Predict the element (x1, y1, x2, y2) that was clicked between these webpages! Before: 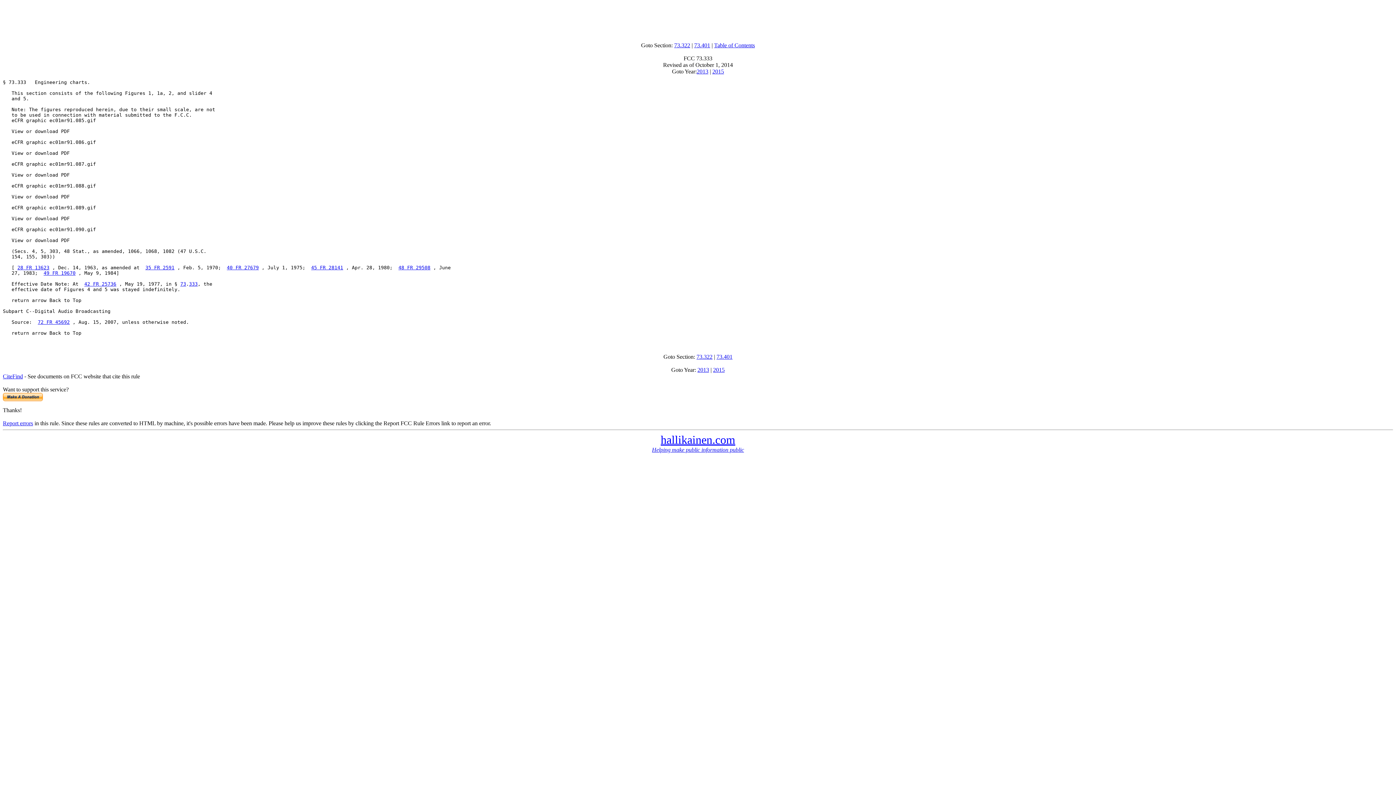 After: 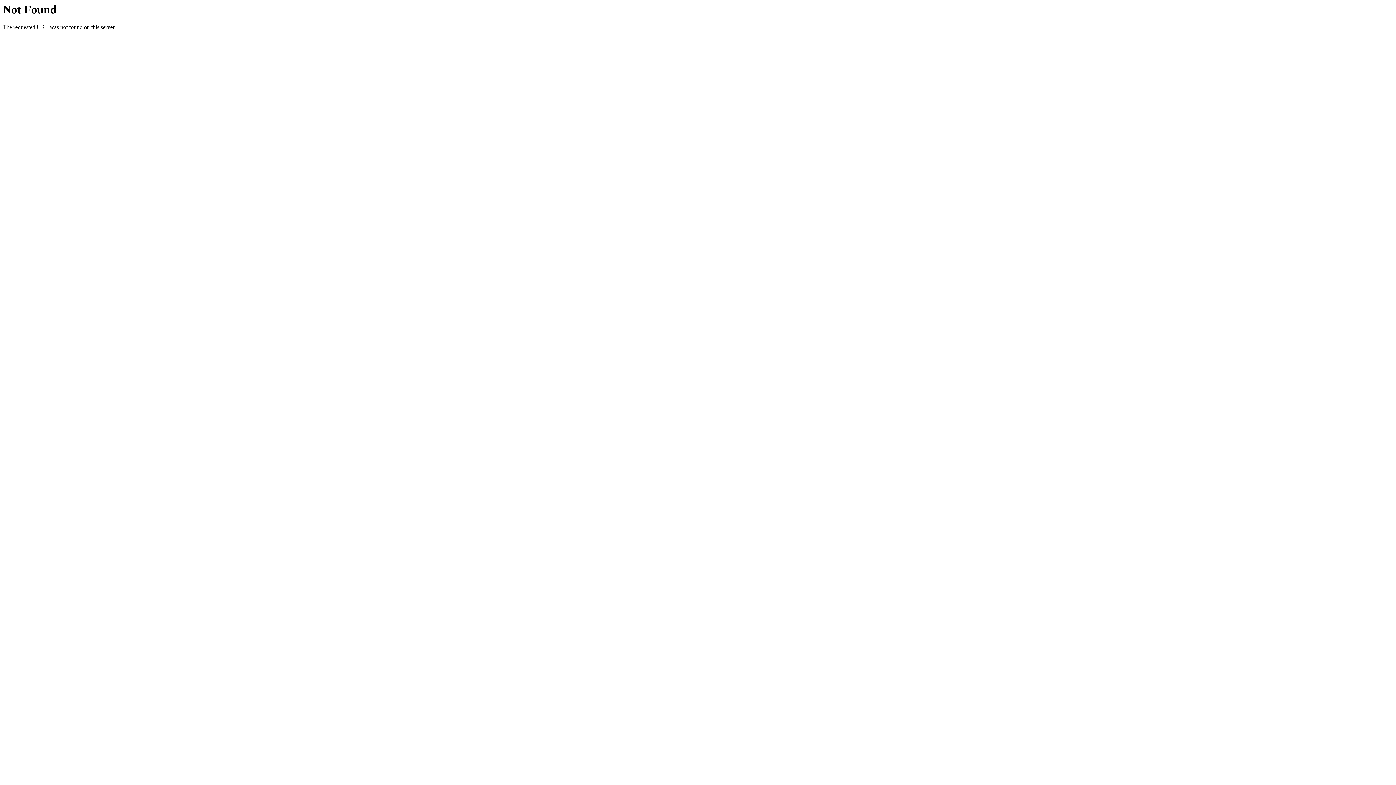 Action: label: CiteFind bbox: (2, 373, 22, 379)